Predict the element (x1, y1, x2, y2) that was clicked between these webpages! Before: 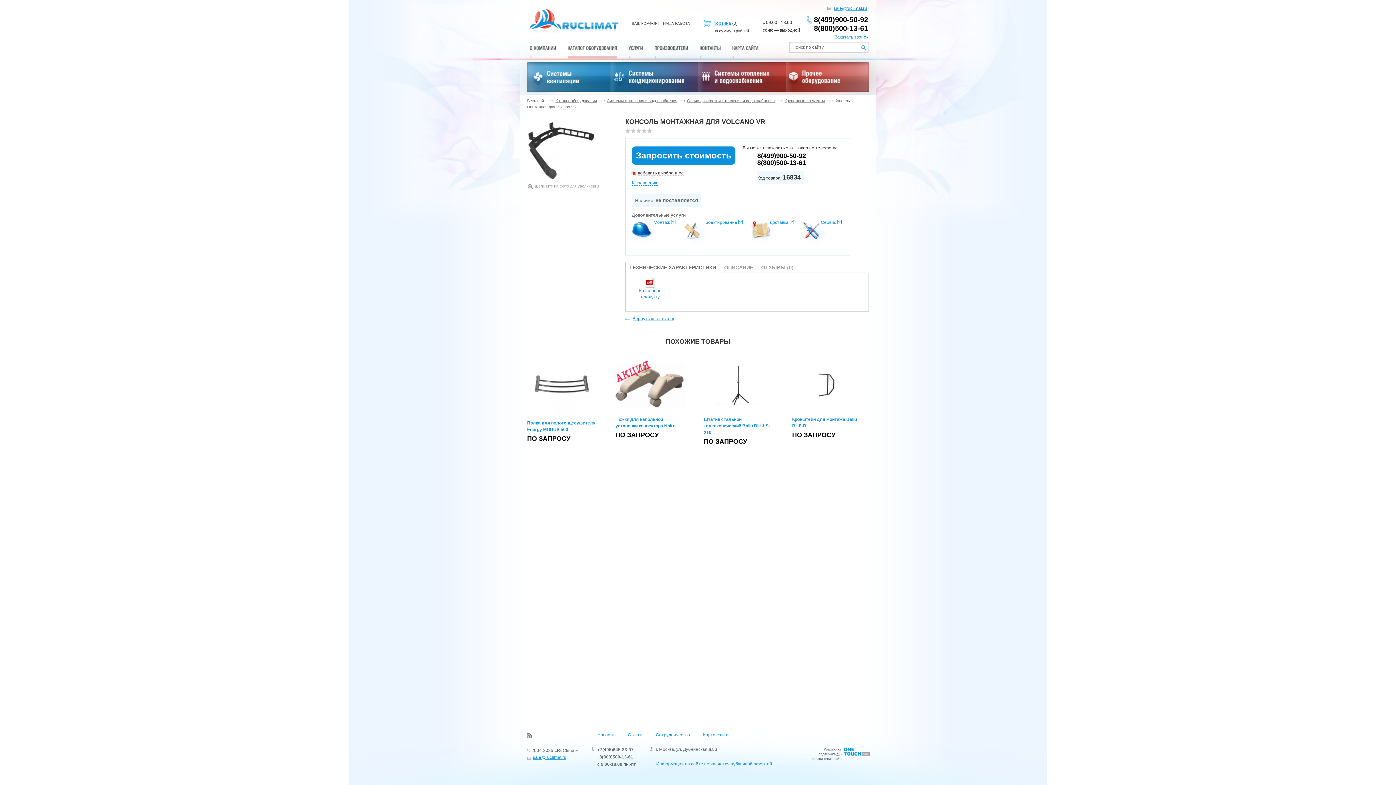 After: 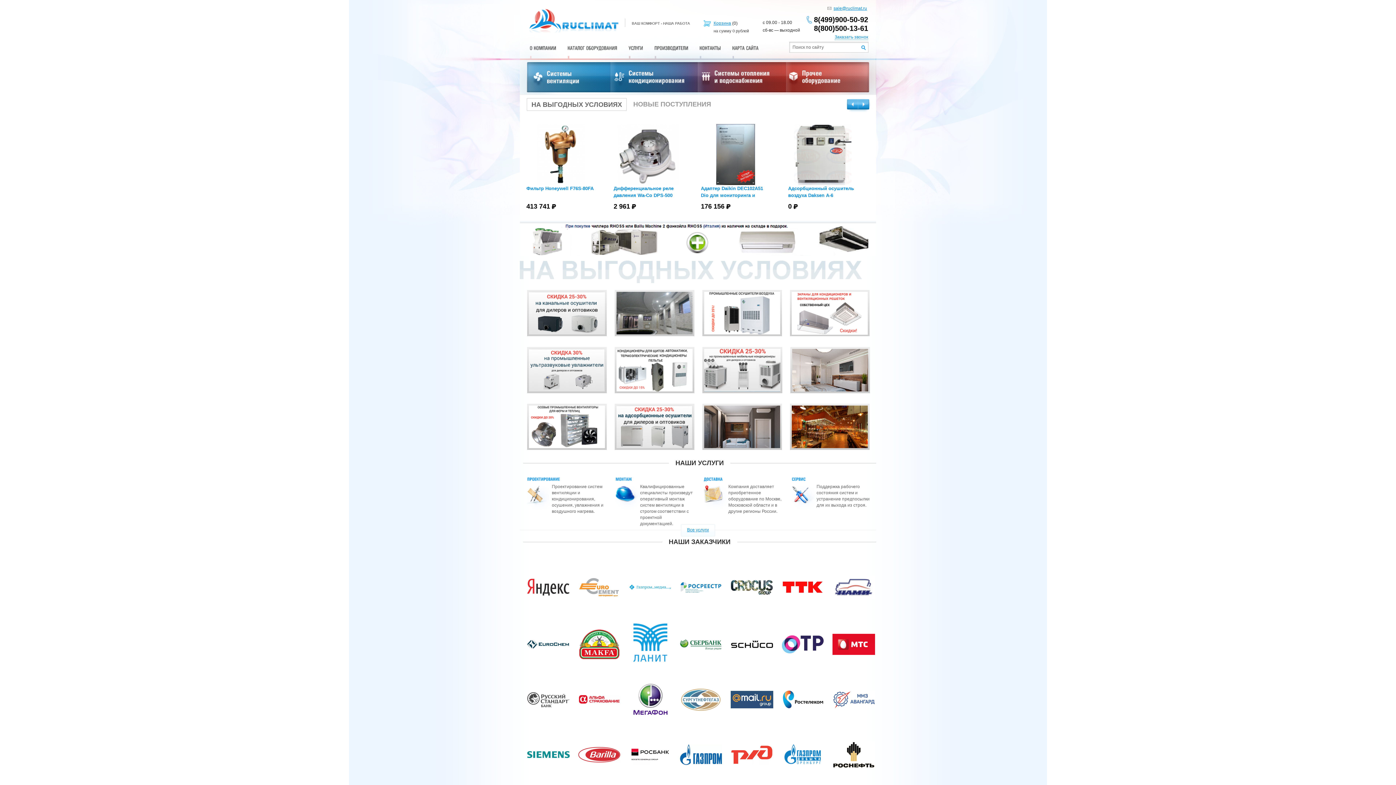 Action: bbox: (528, 8, 625, 36)